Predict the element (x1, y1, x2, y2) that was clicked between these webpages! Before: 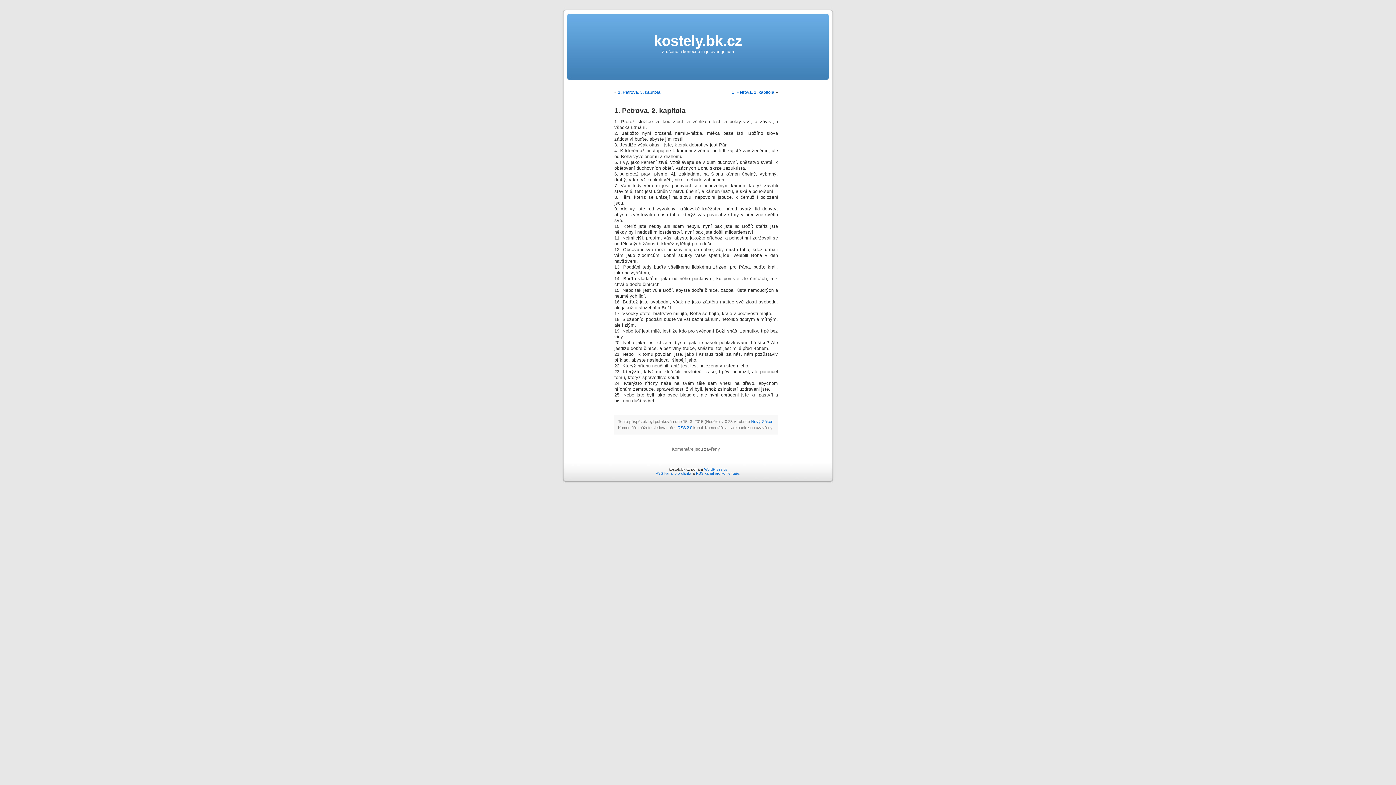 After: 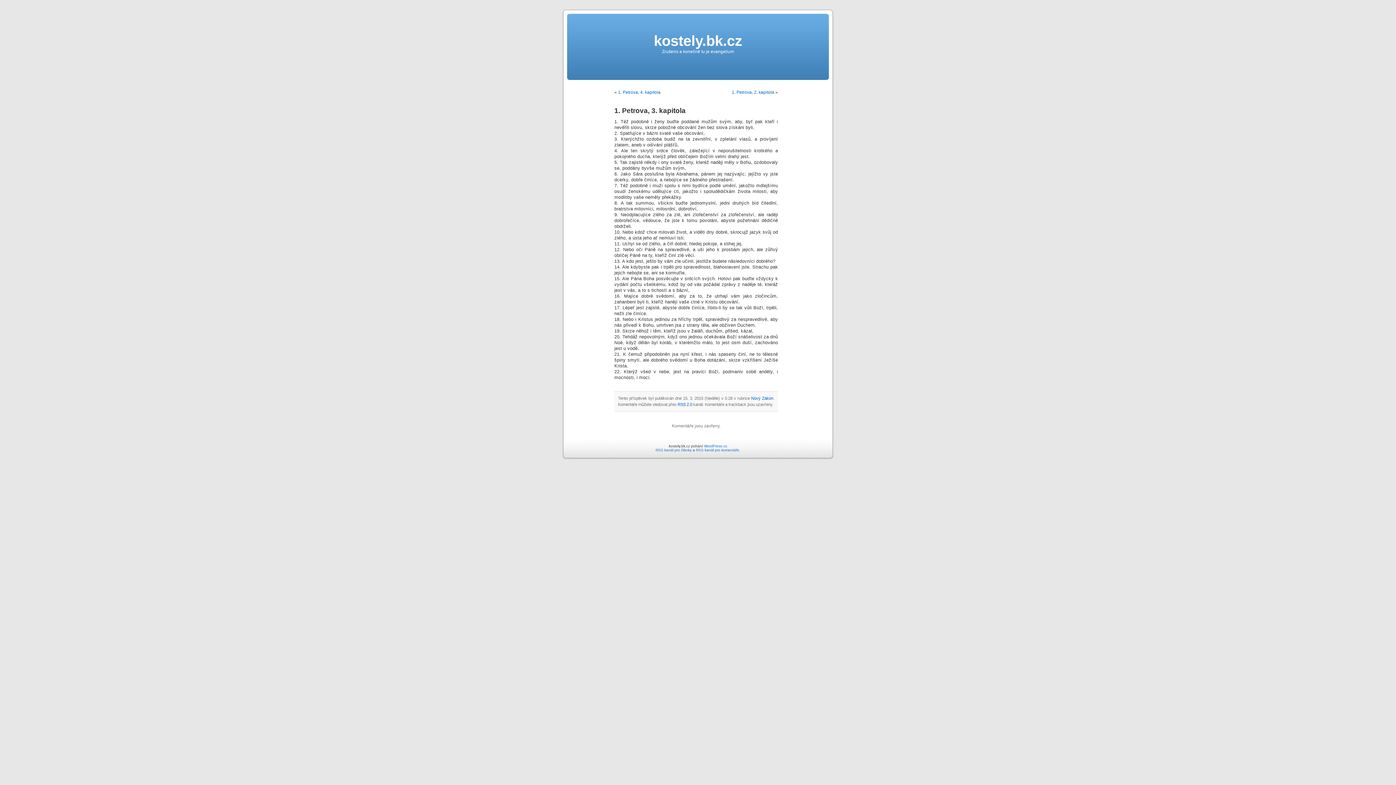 Action: label: 1. Petrova, 3. kapitola bbox: (618, 89, 660, 94)